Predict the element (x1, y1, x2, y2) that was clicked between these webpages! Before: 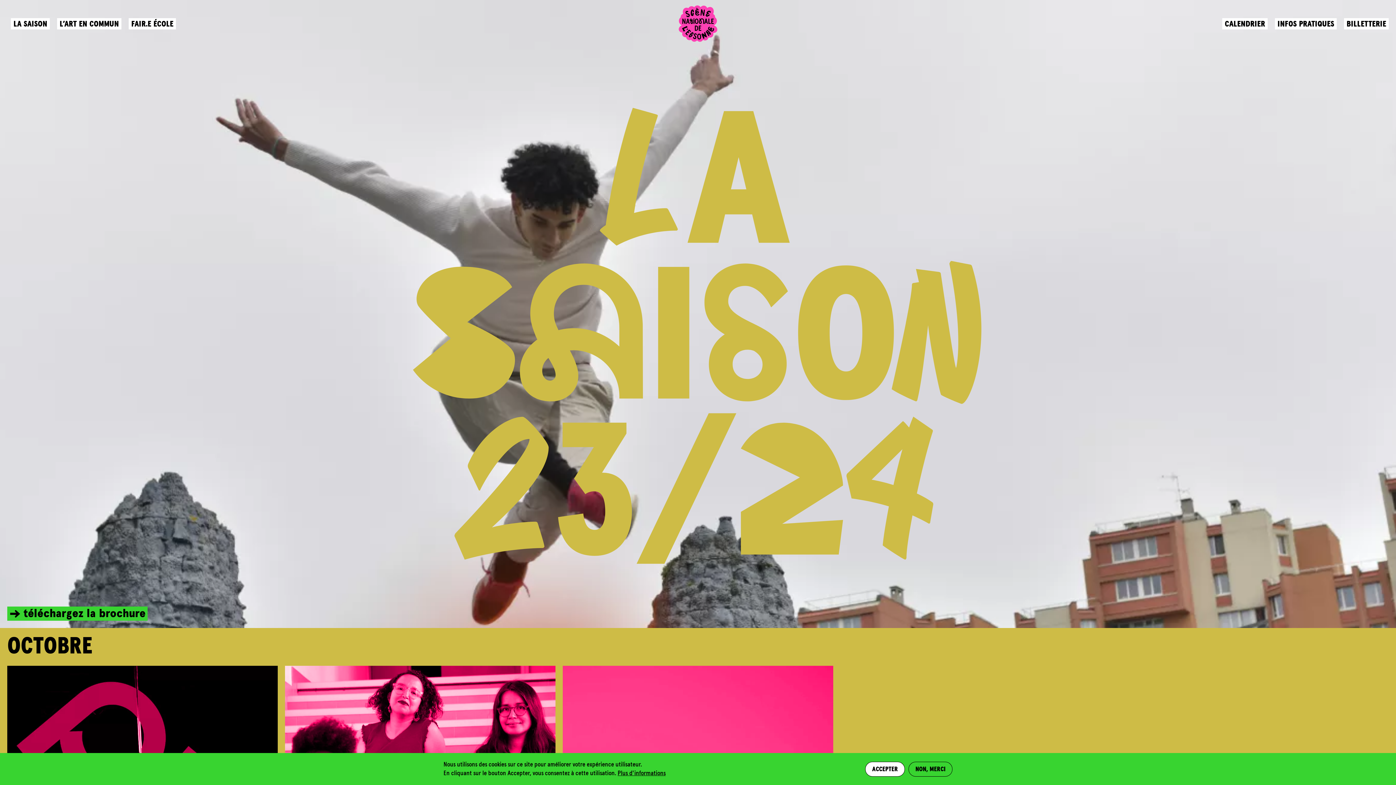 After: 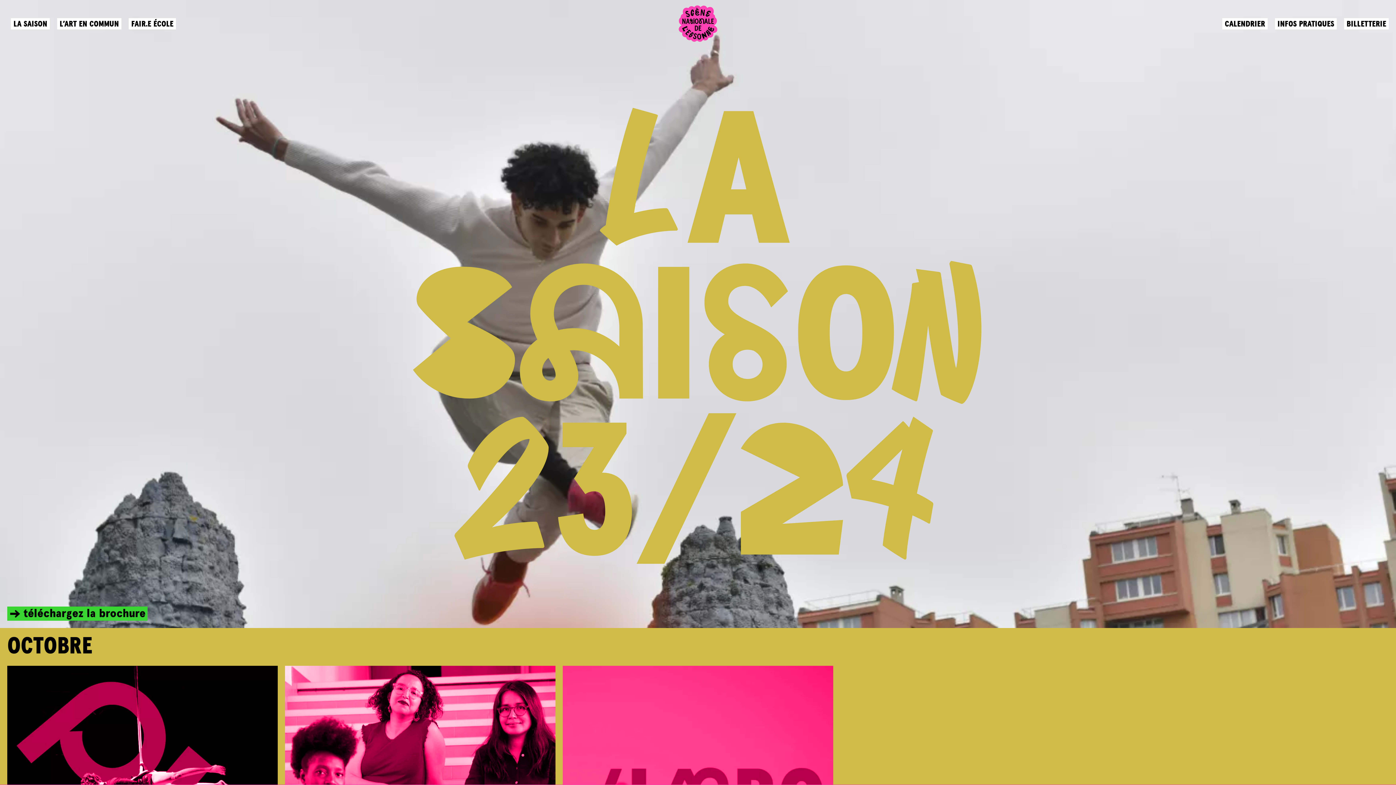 Action: label: NON, MERCI bbox: (908, 762, 952, 776)